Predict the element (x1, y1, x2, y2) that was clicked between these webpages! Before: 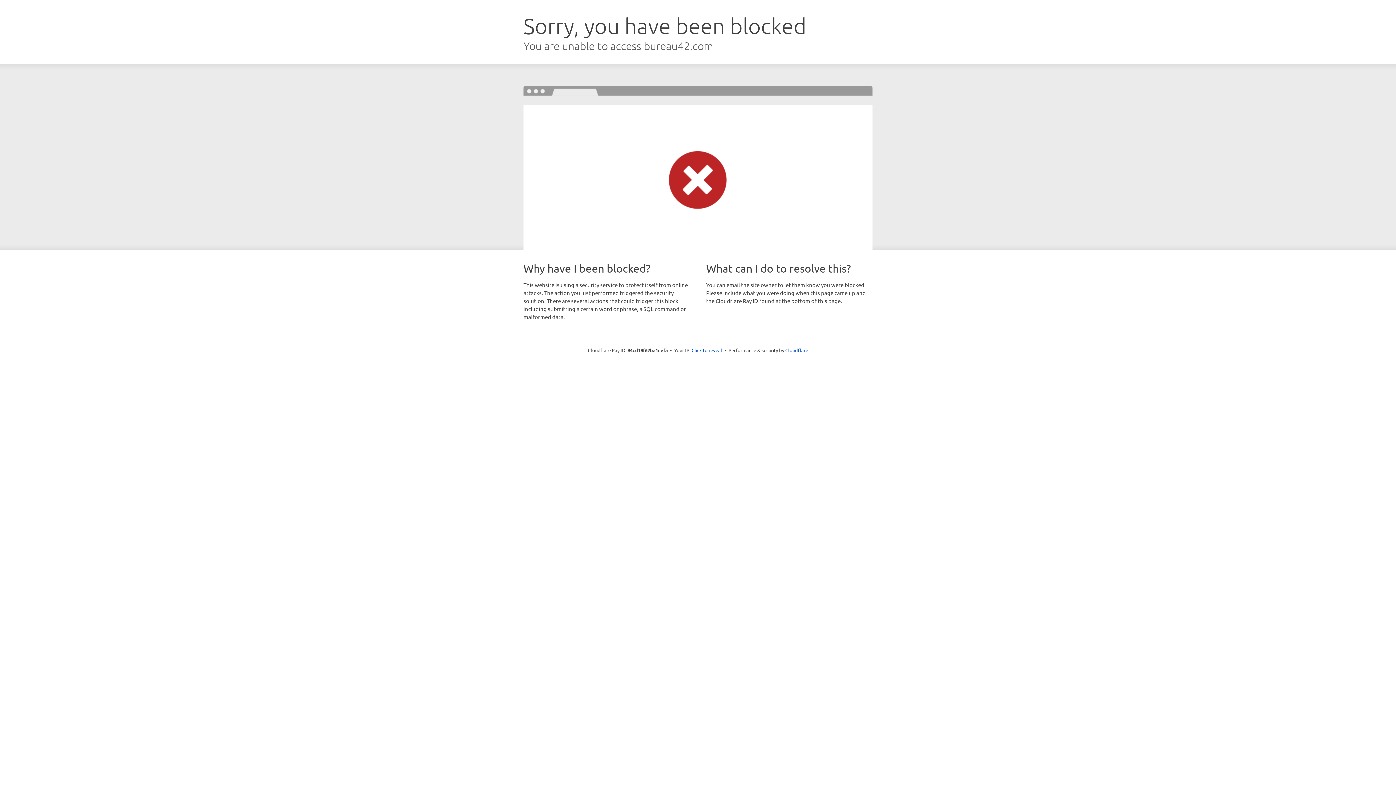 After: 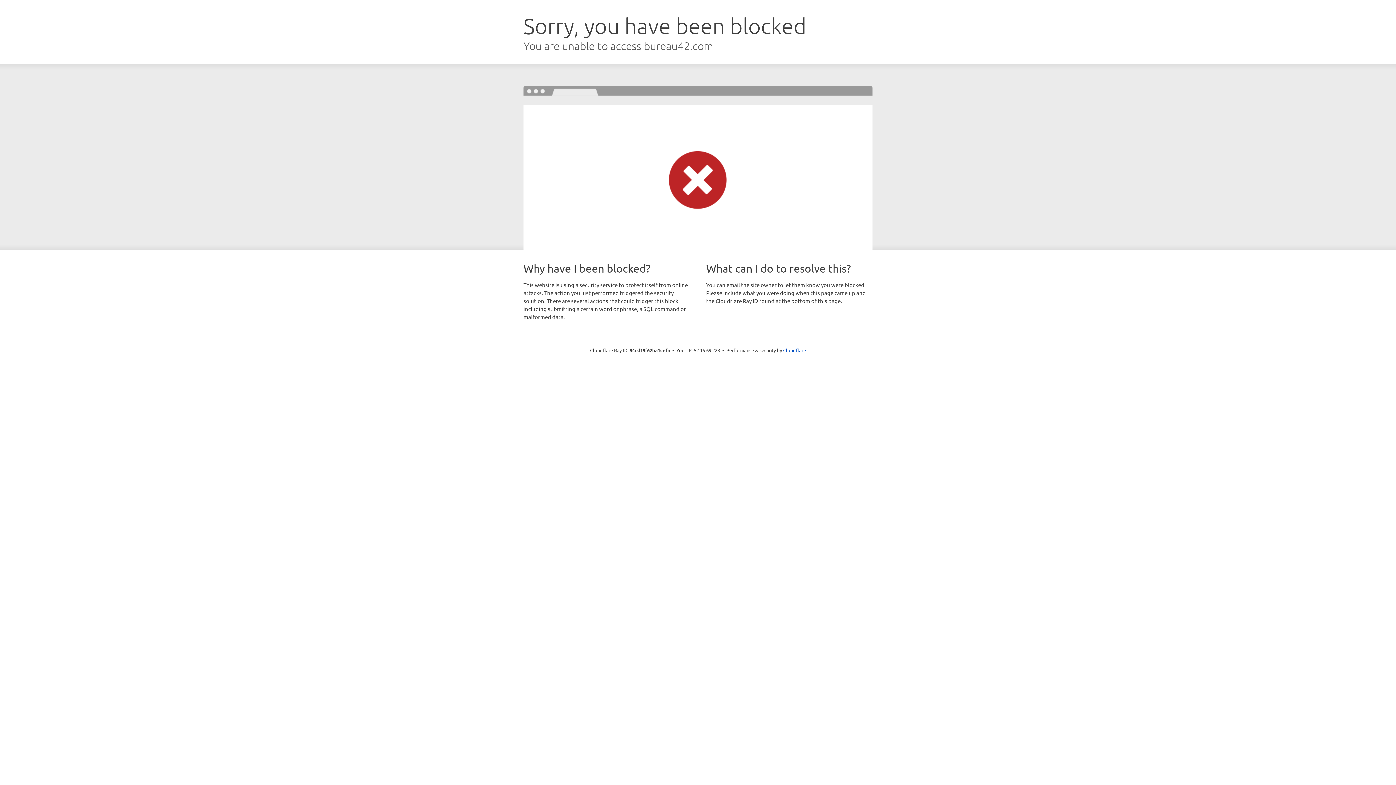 Action: bbox: (691, 346, 722, 353) label: Click to reveal